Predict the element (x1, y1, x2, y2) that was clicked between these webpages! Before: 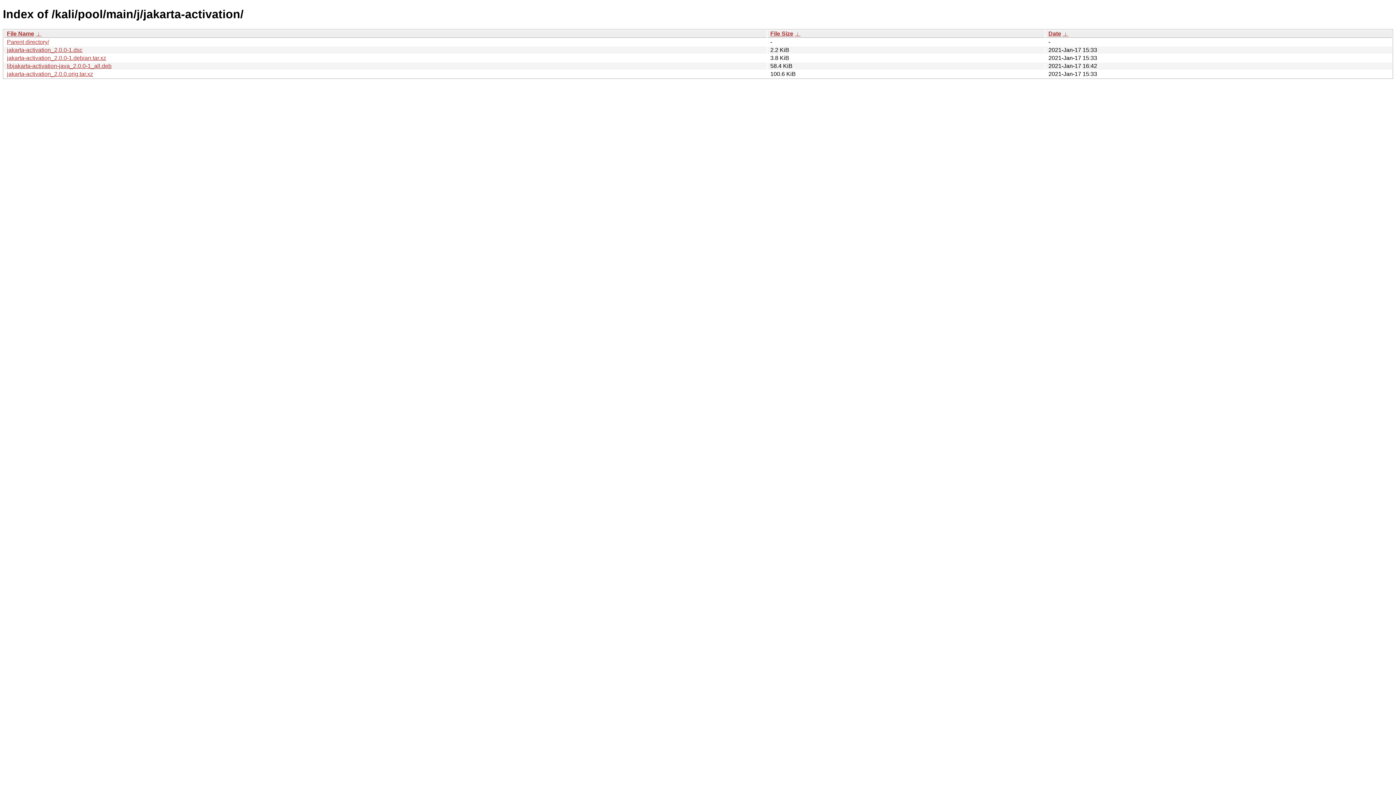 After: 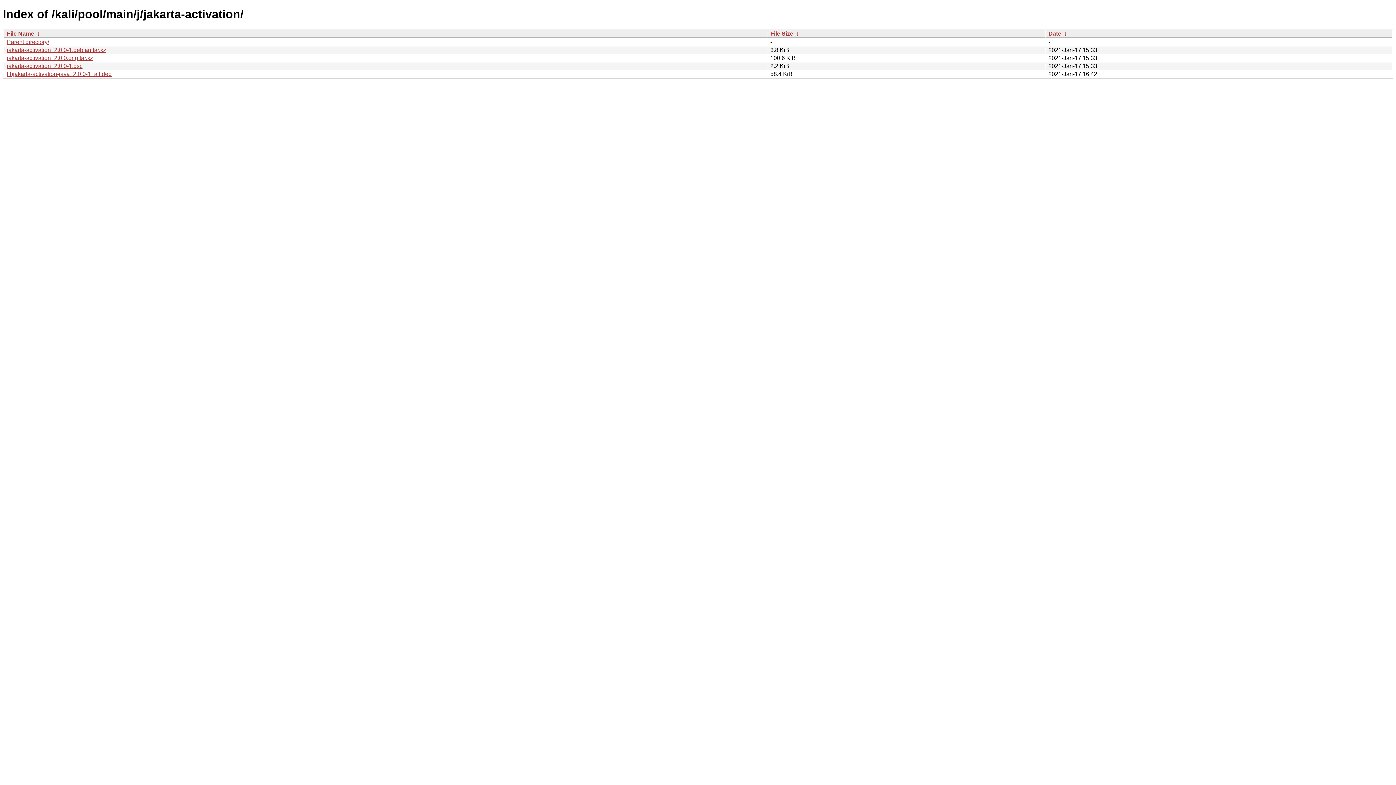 Action: bbox: (1048, 30, 1061, 36) label: Date